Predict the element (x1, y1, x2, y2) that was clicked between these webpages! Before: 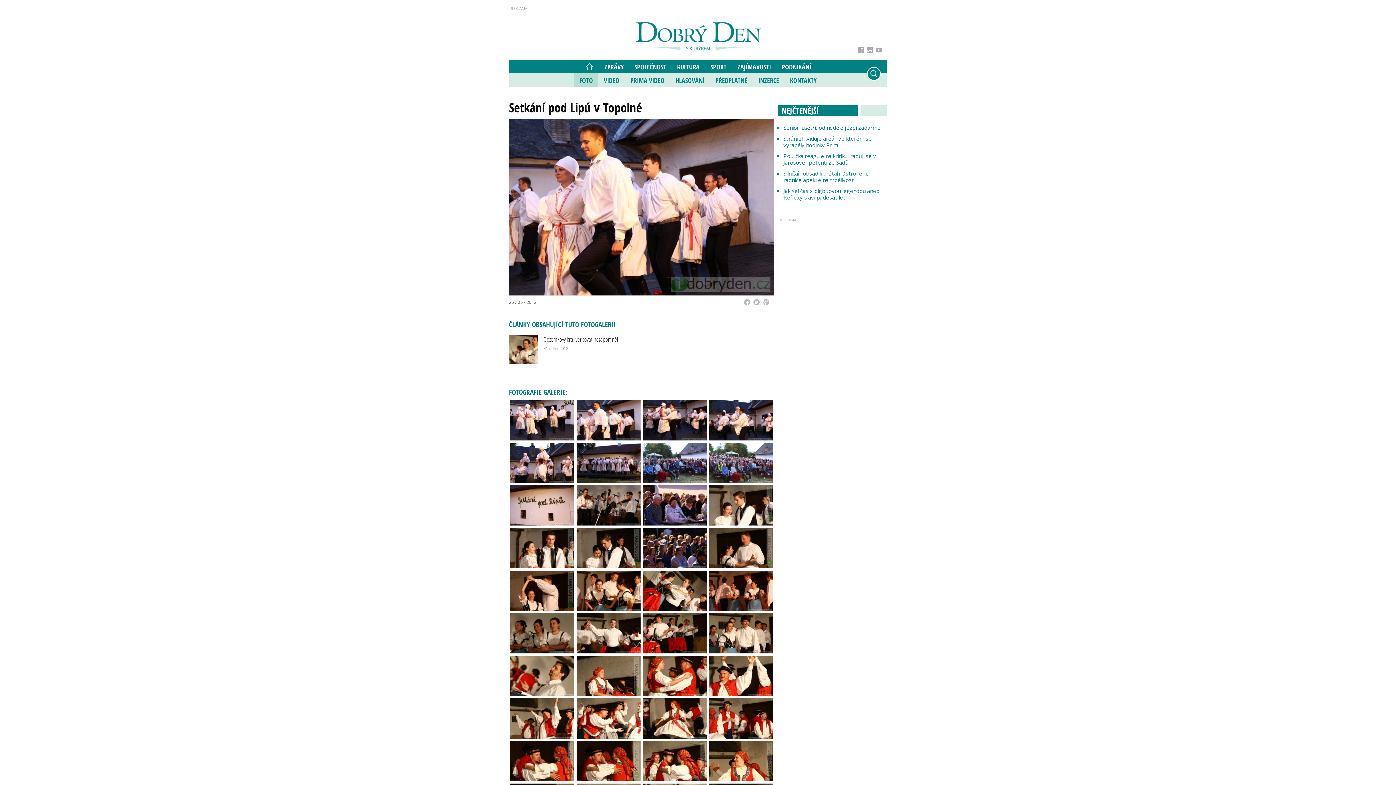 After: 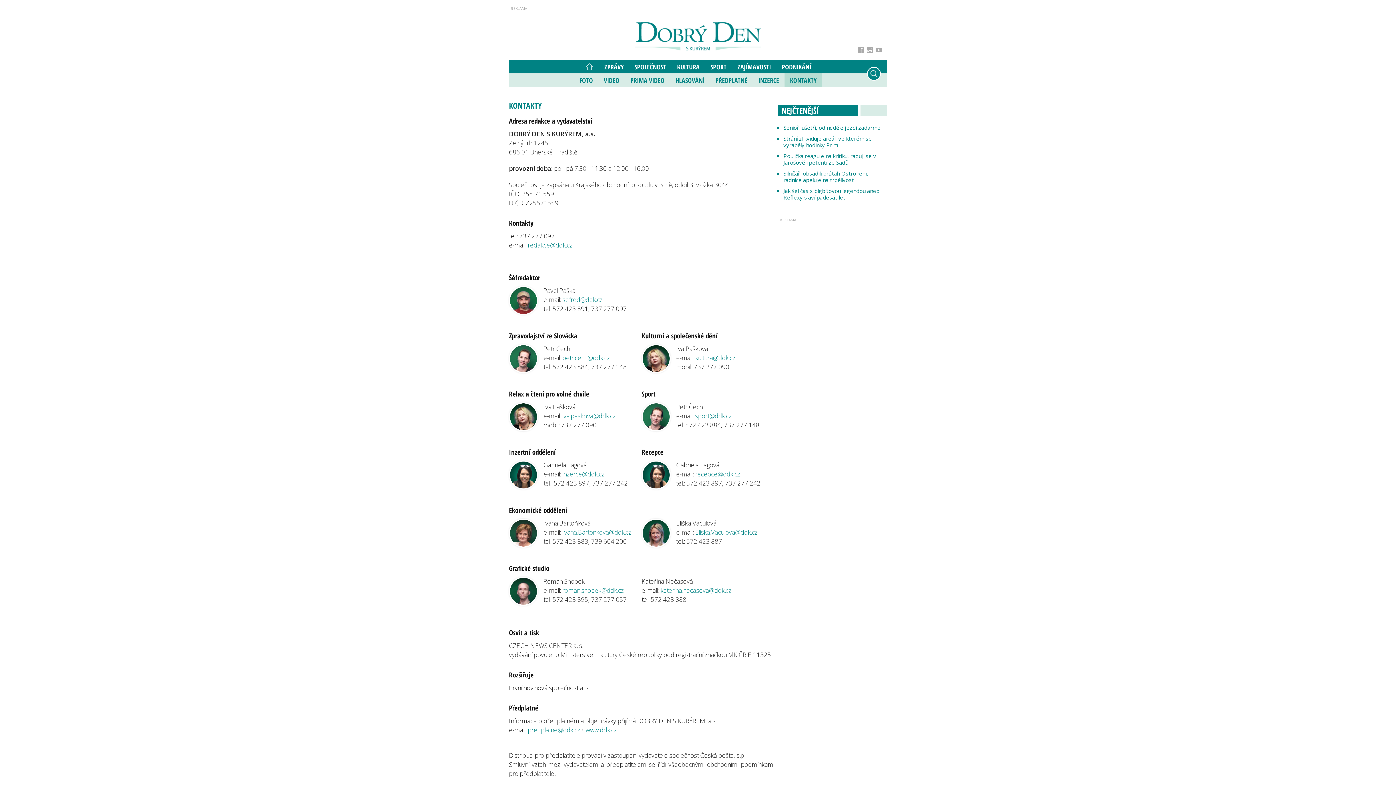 Action: label: KONTAKTY bbox: (784, 73, 822, 86)